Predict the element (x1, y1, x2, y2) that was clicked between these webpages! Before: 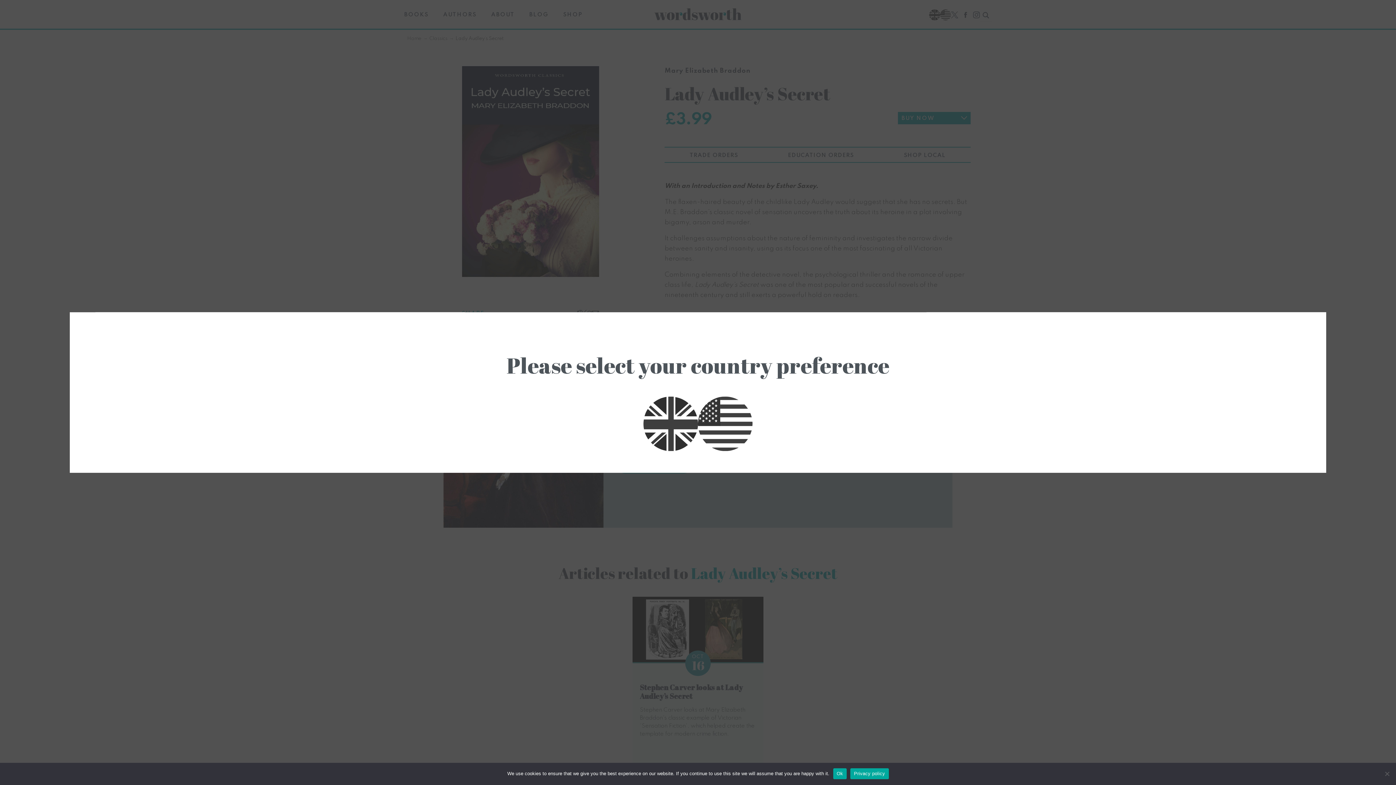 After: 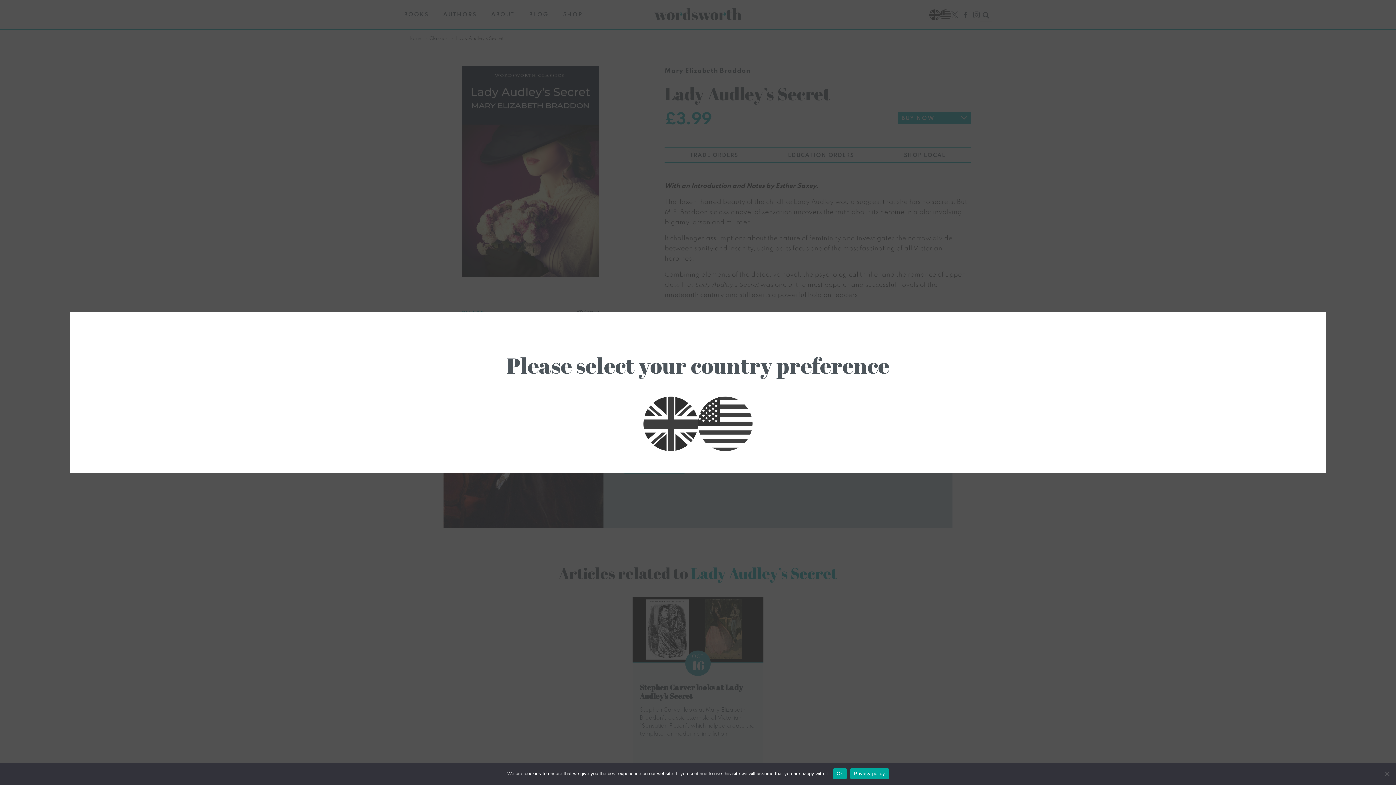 Action: label: Privacy policy bbox: (850, 768, 888, 779)